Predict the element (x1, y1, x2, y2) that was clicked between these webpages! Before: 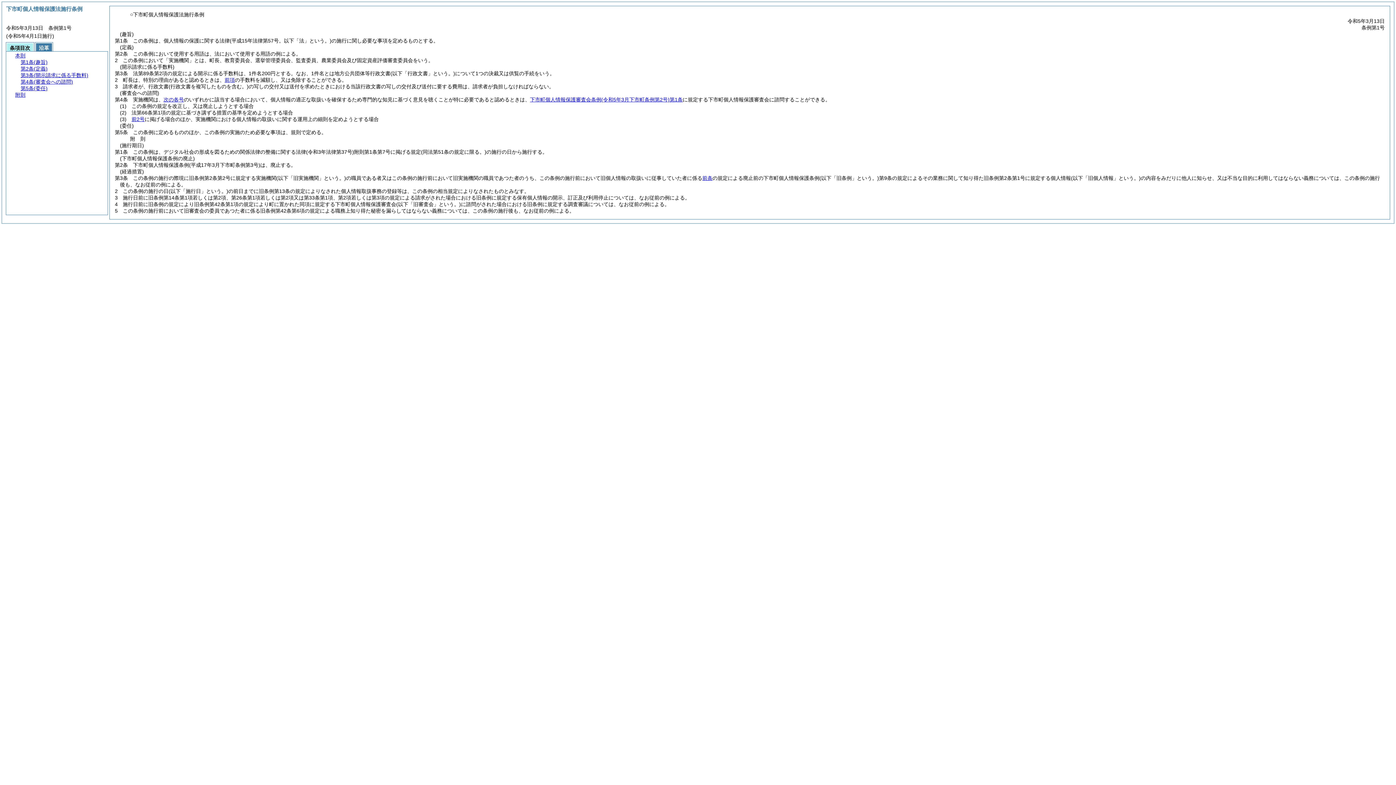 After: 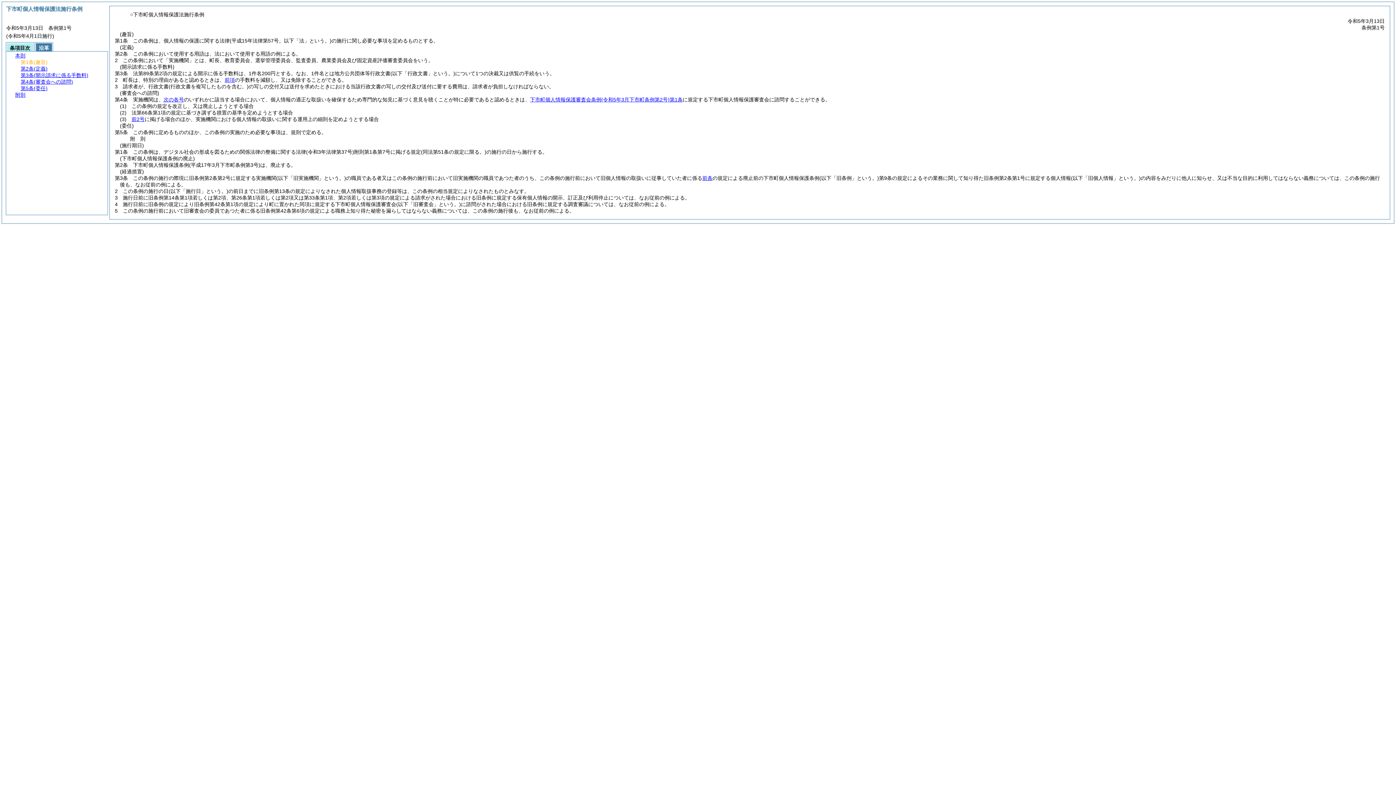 Action: bbox: (20, 59, 47, 65) label: 第1条(趣旨)